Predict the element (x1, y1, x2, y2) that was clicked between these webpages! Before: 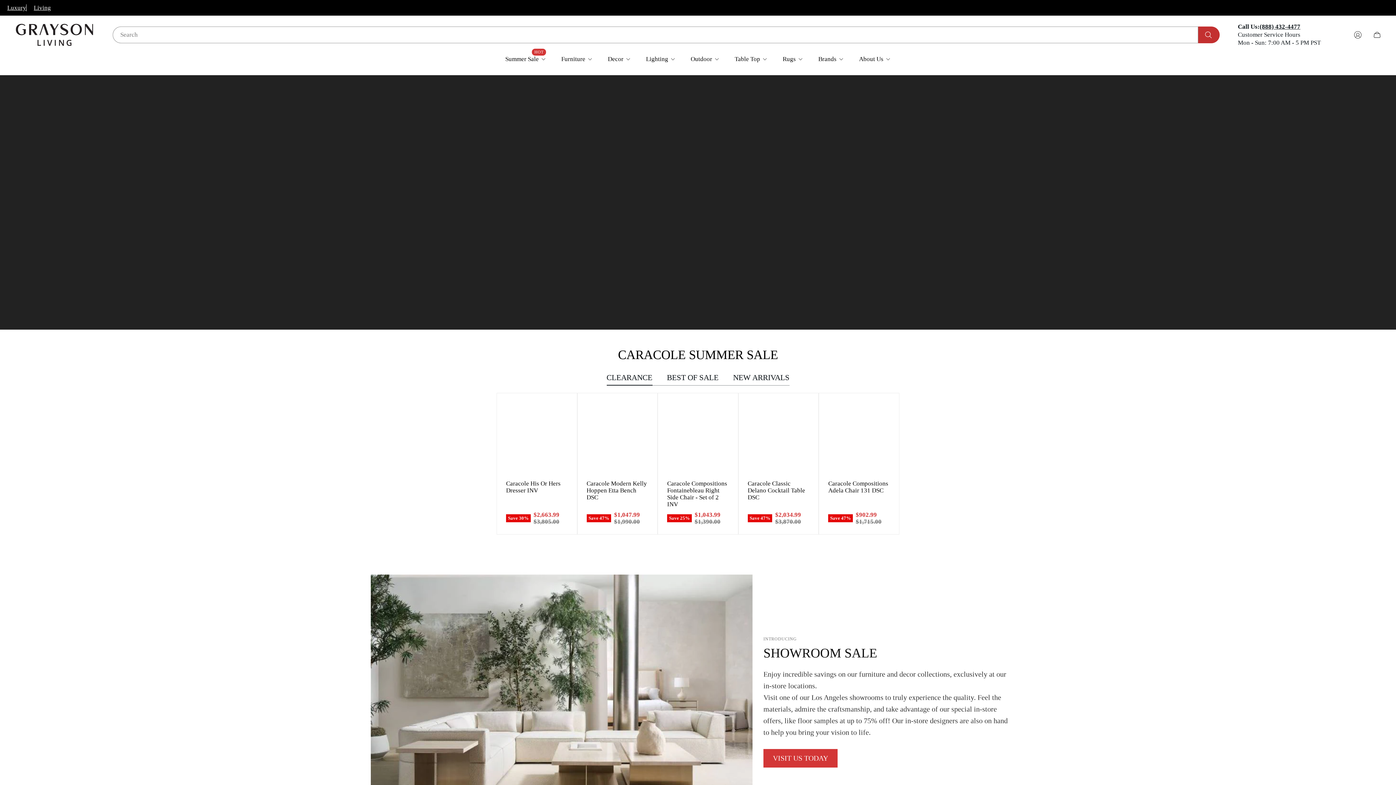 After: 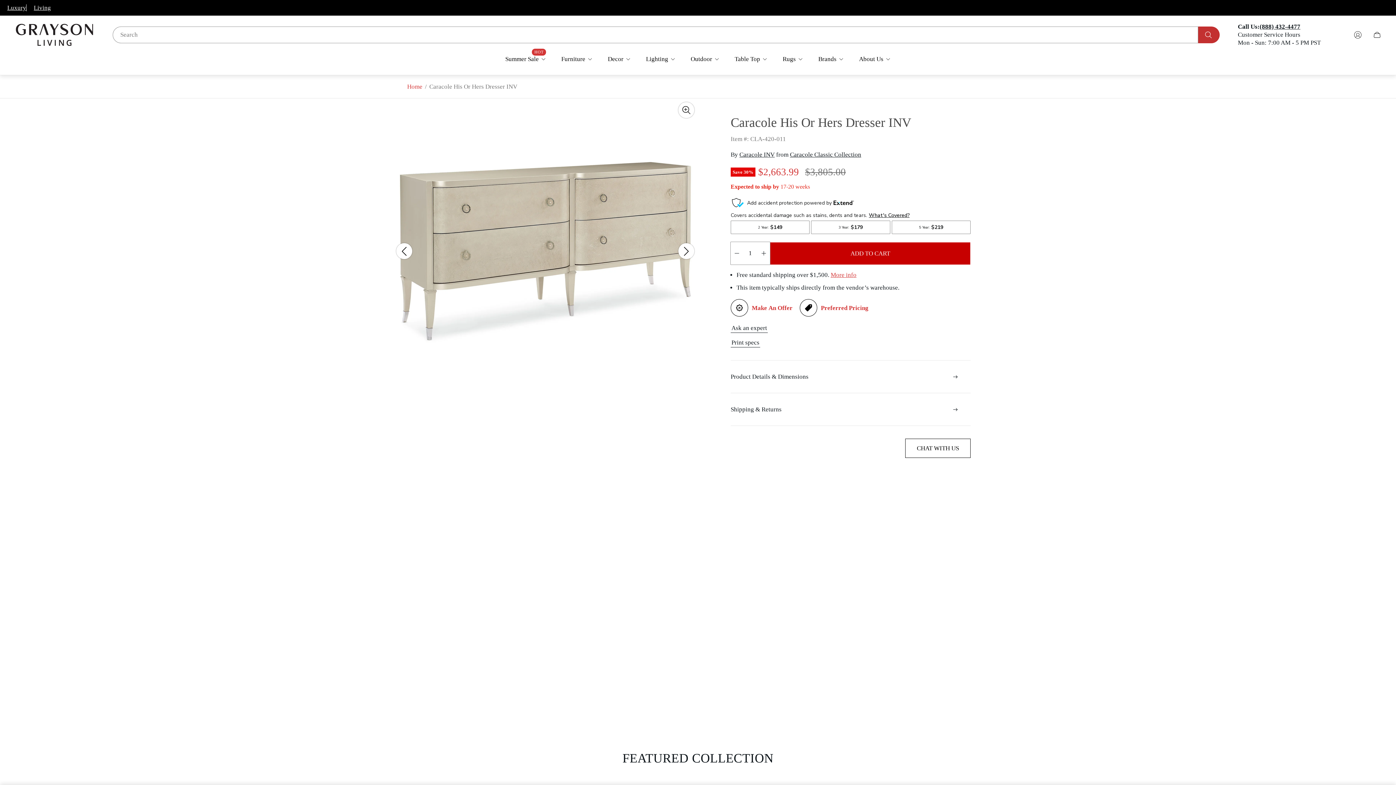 Action: label: Caracole His Or Hers Dresser INV bbox: (506, 480, 567, 494)